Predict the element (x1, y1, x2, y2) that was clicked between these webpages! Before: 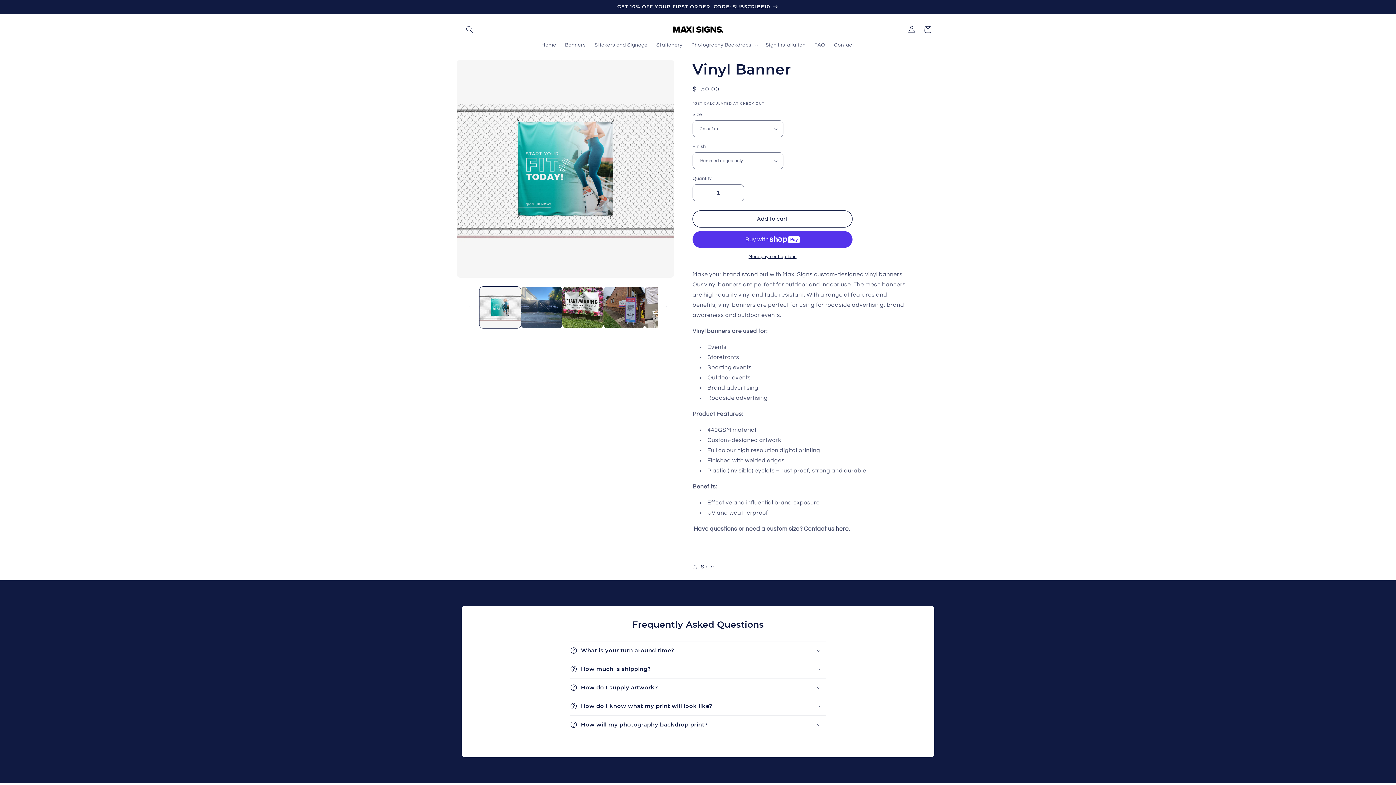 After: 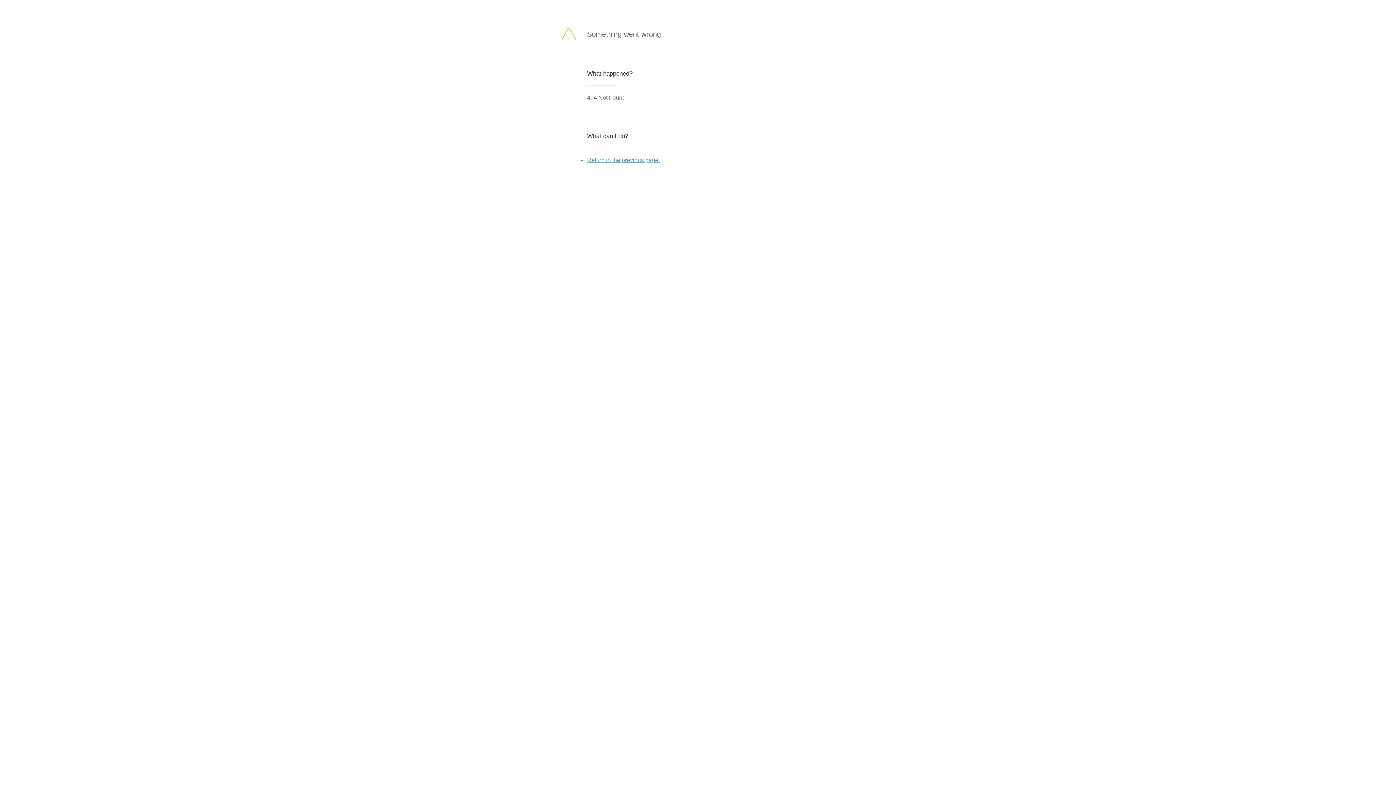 Action: bbox: (836, 526, 848, 532) label: here